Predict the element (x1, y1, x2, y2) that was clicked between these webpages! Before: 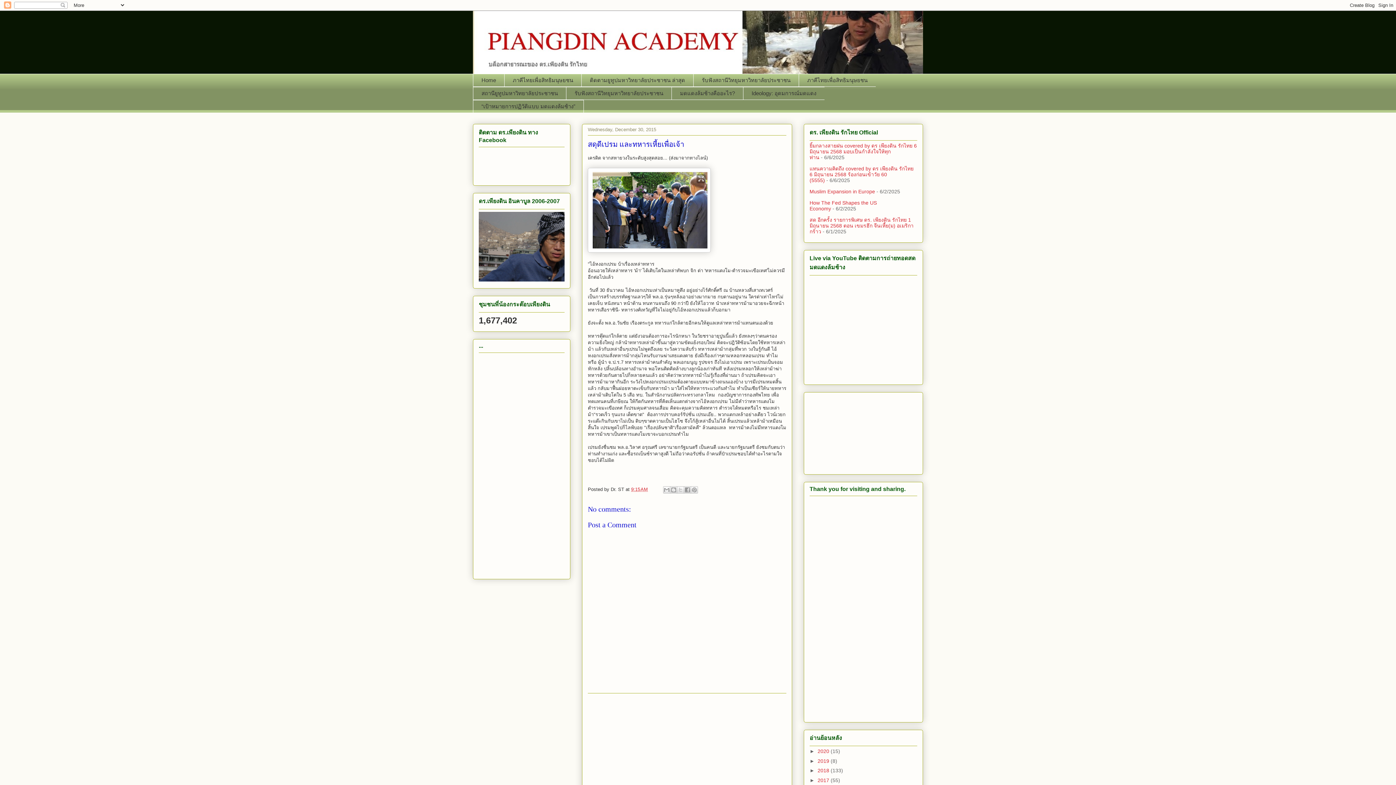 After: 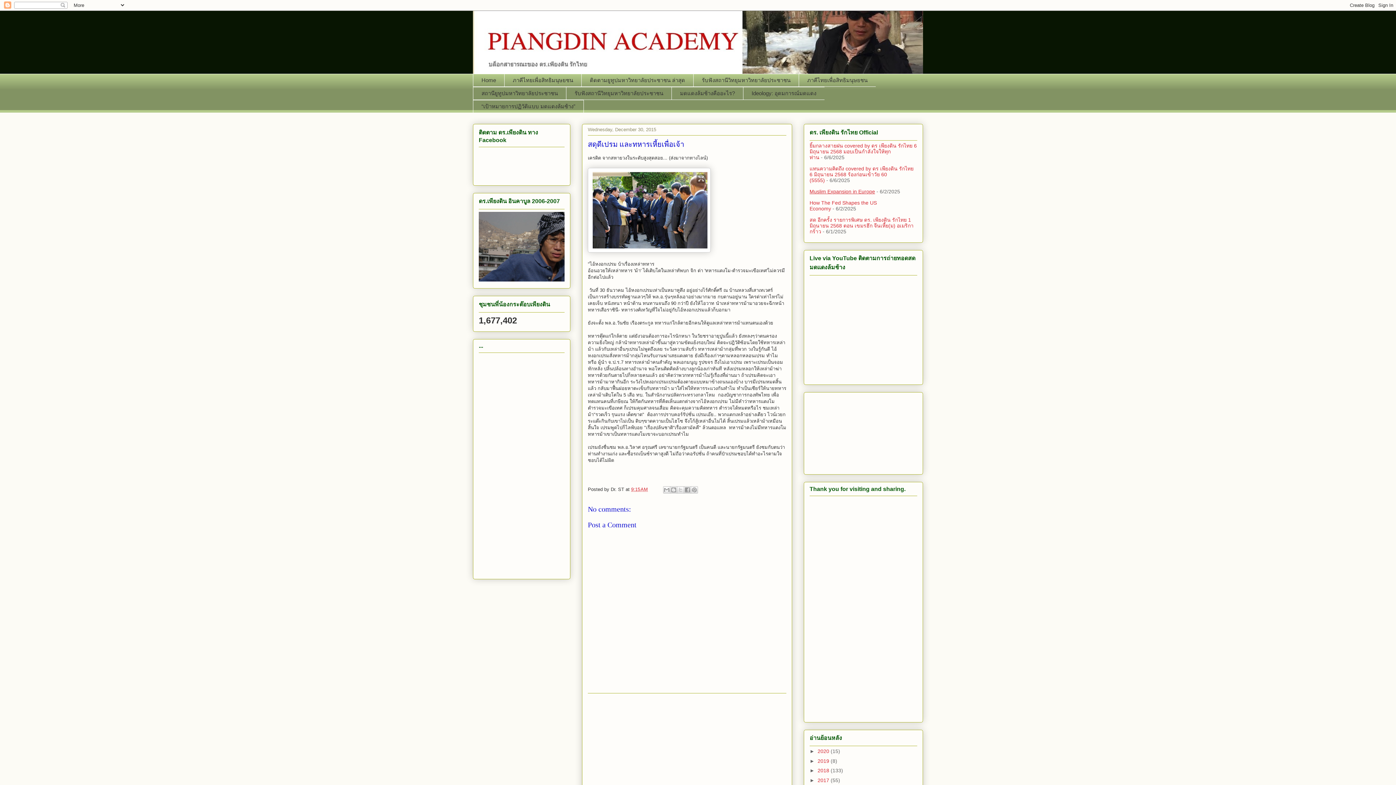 Action: bbox: (809, 188, 875, 194) label: Muslim Expansion in Europe